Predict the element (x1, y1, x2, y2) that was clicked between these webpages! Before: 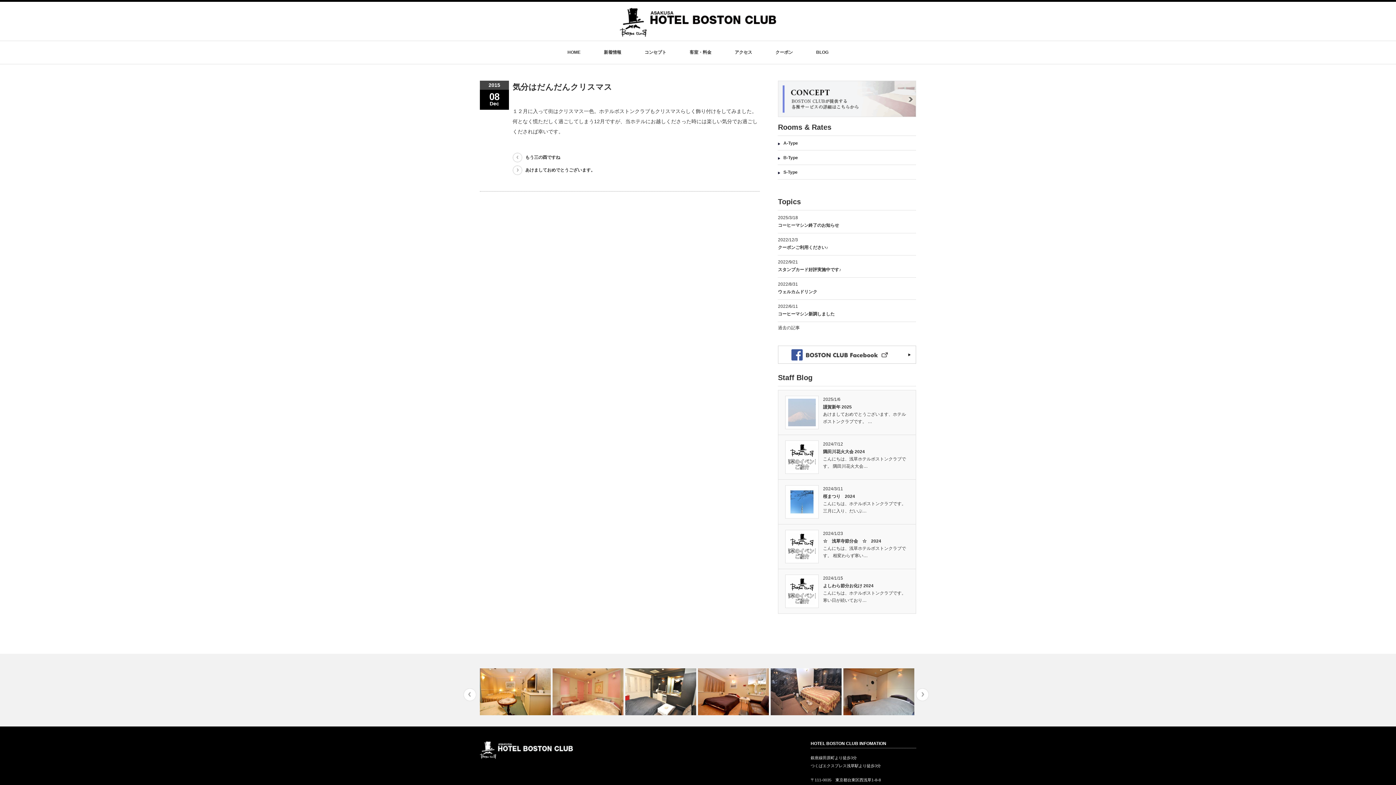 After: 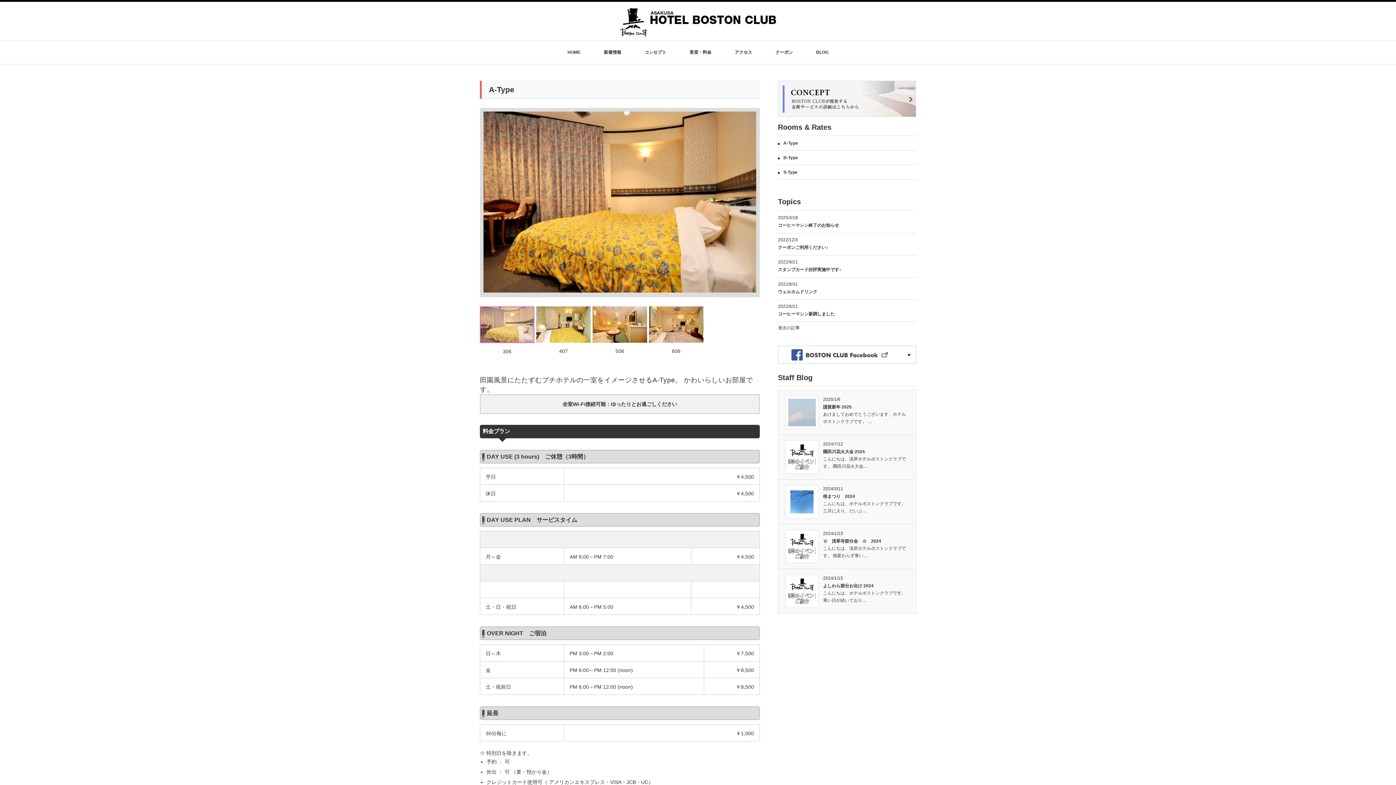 Action: label: A-Type bbox: (783, 140, 798, 145)